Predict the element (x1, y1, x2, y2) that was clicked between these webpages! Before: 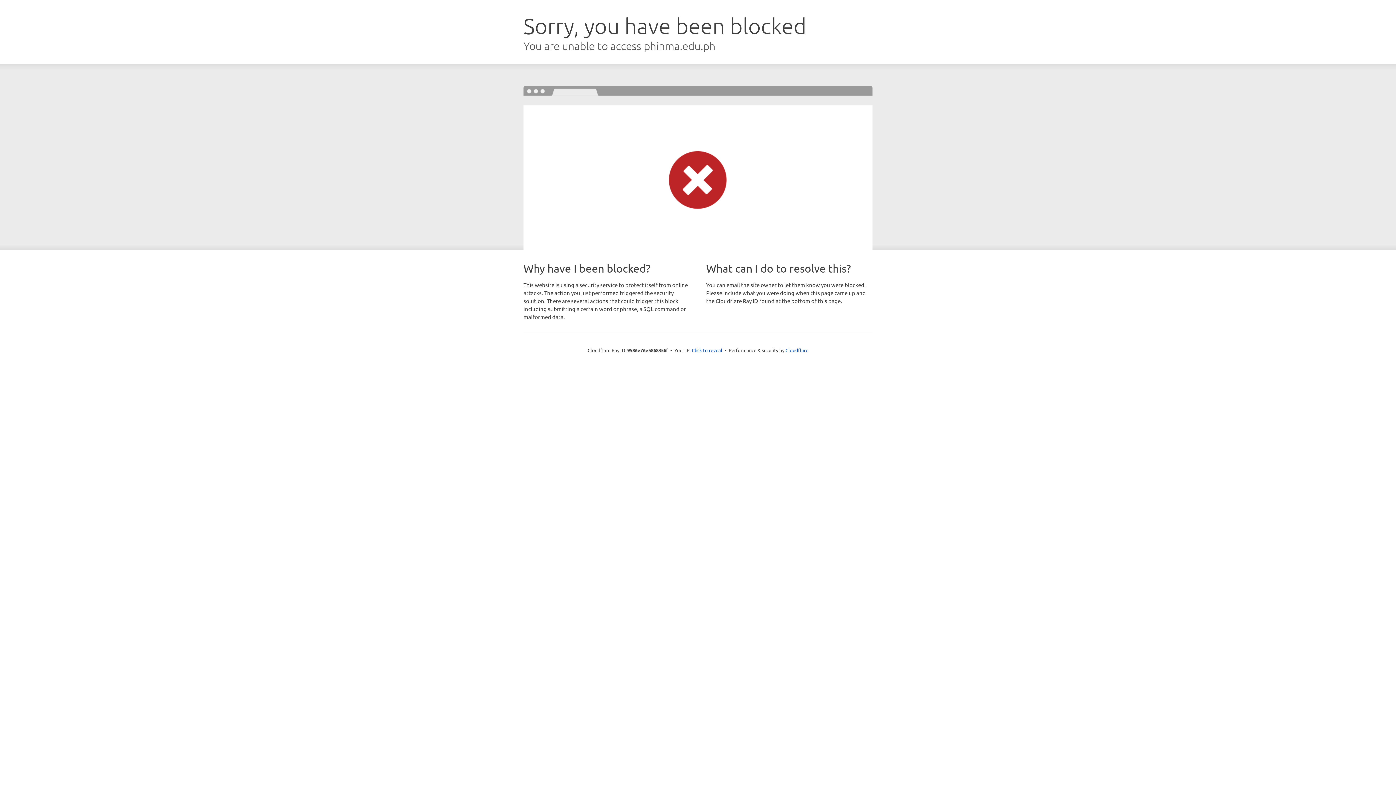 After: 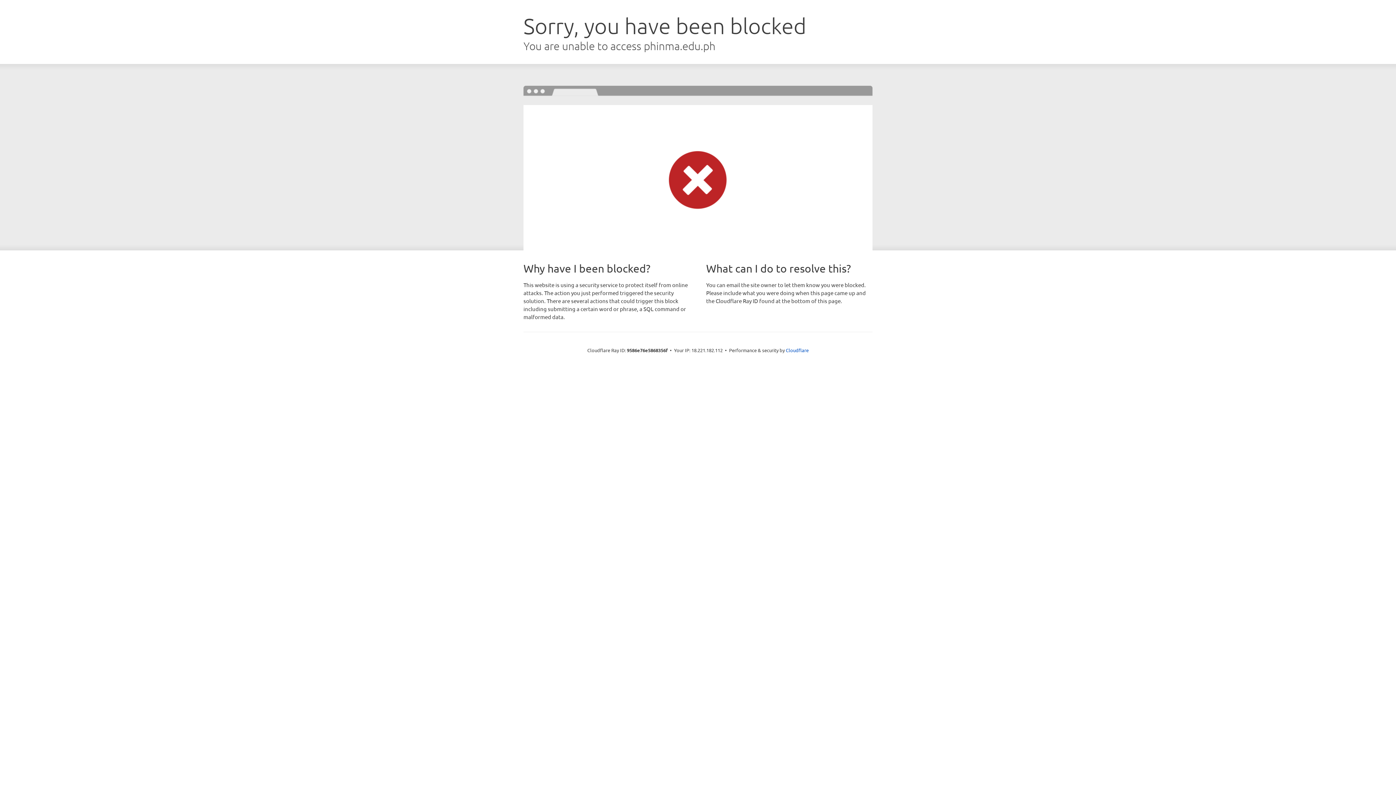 Action: label: Click to reveal bbox: (692, 346, 722, 353)